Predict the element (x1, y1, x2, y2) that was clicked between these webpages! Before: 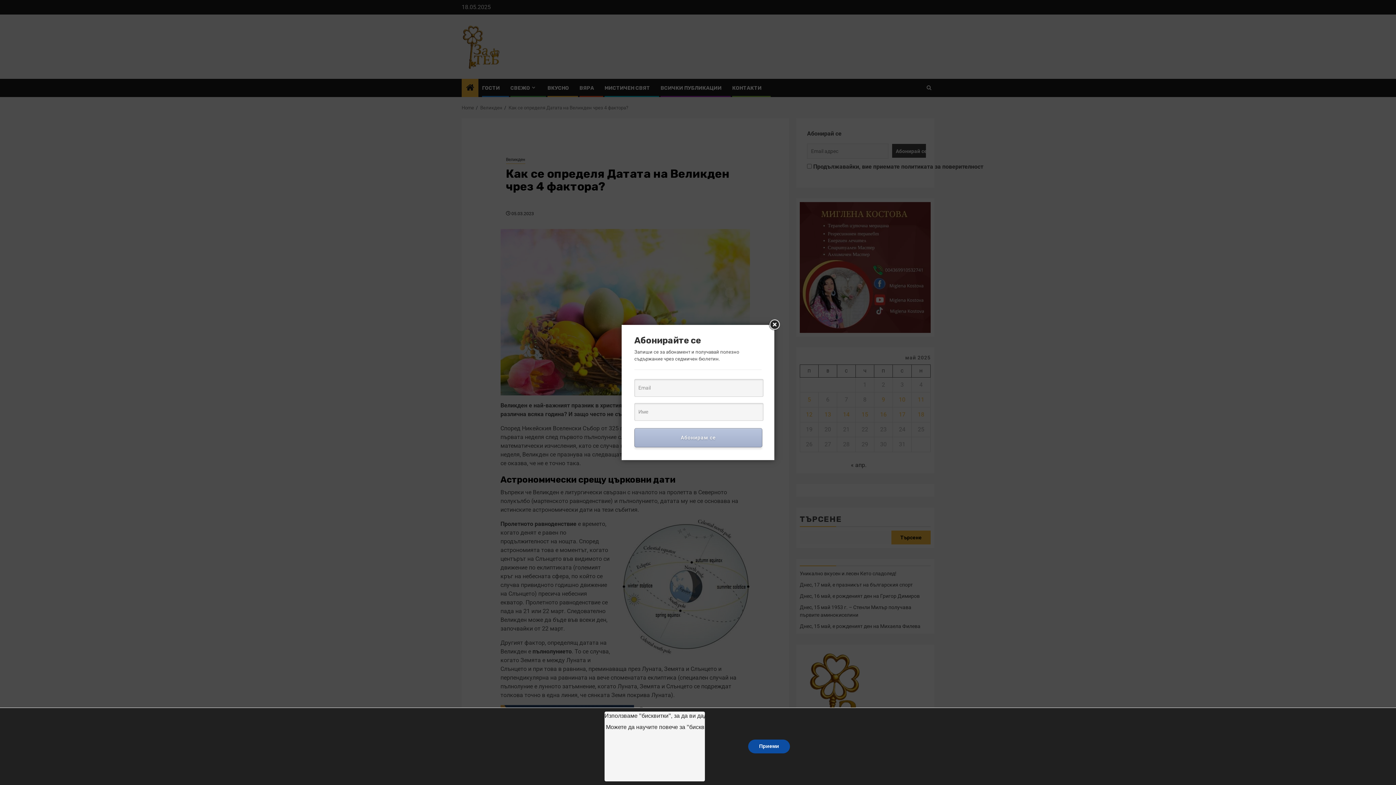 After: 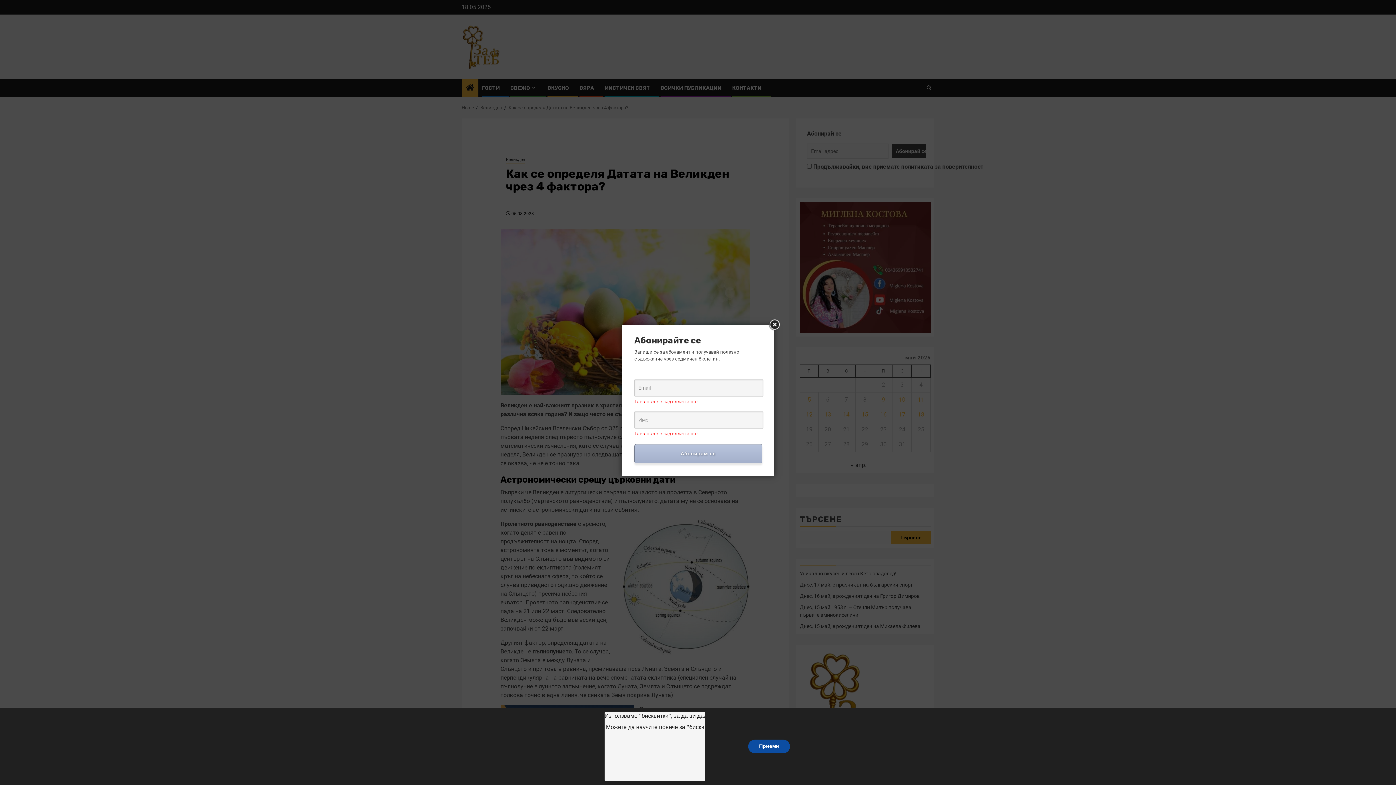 Action: bbox: (634, 428, 762, 447) label: Абонирам се